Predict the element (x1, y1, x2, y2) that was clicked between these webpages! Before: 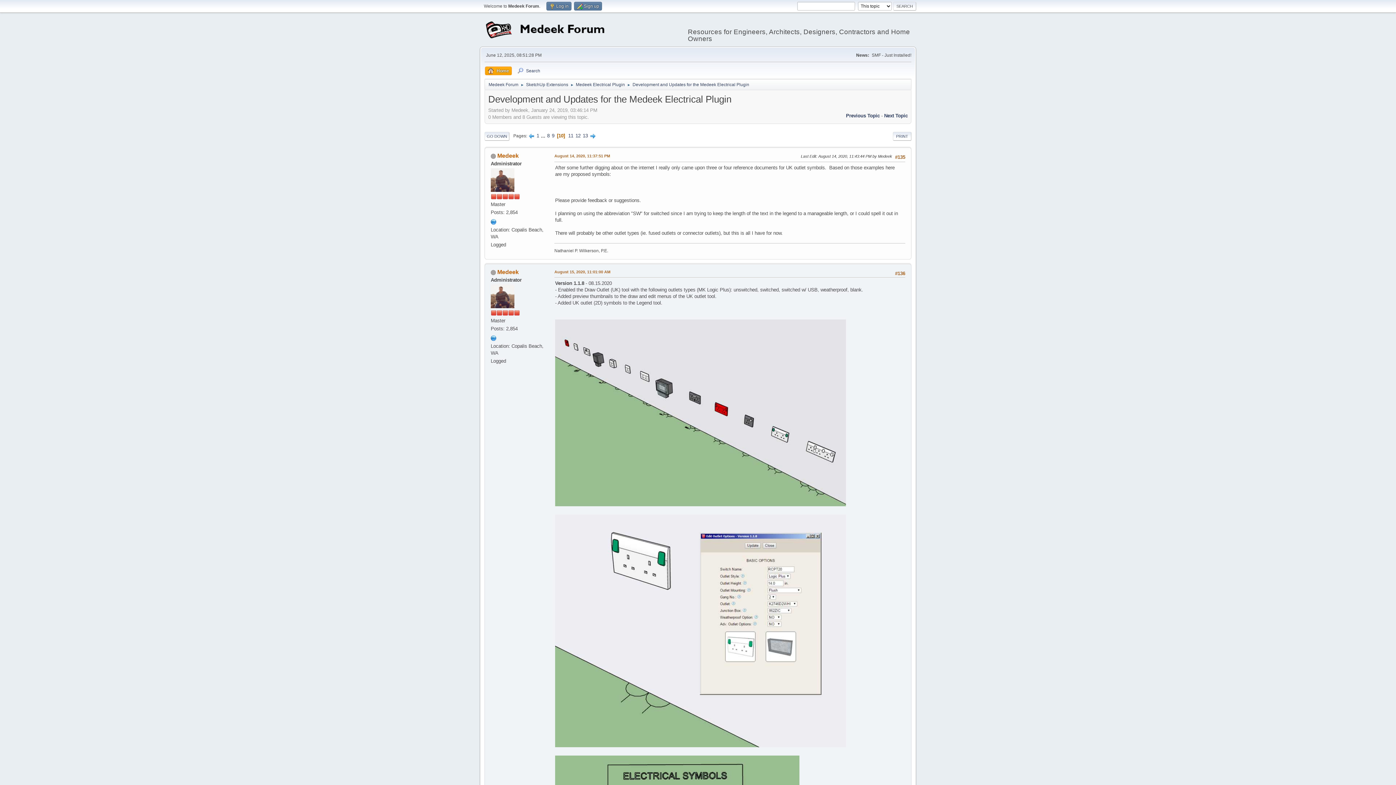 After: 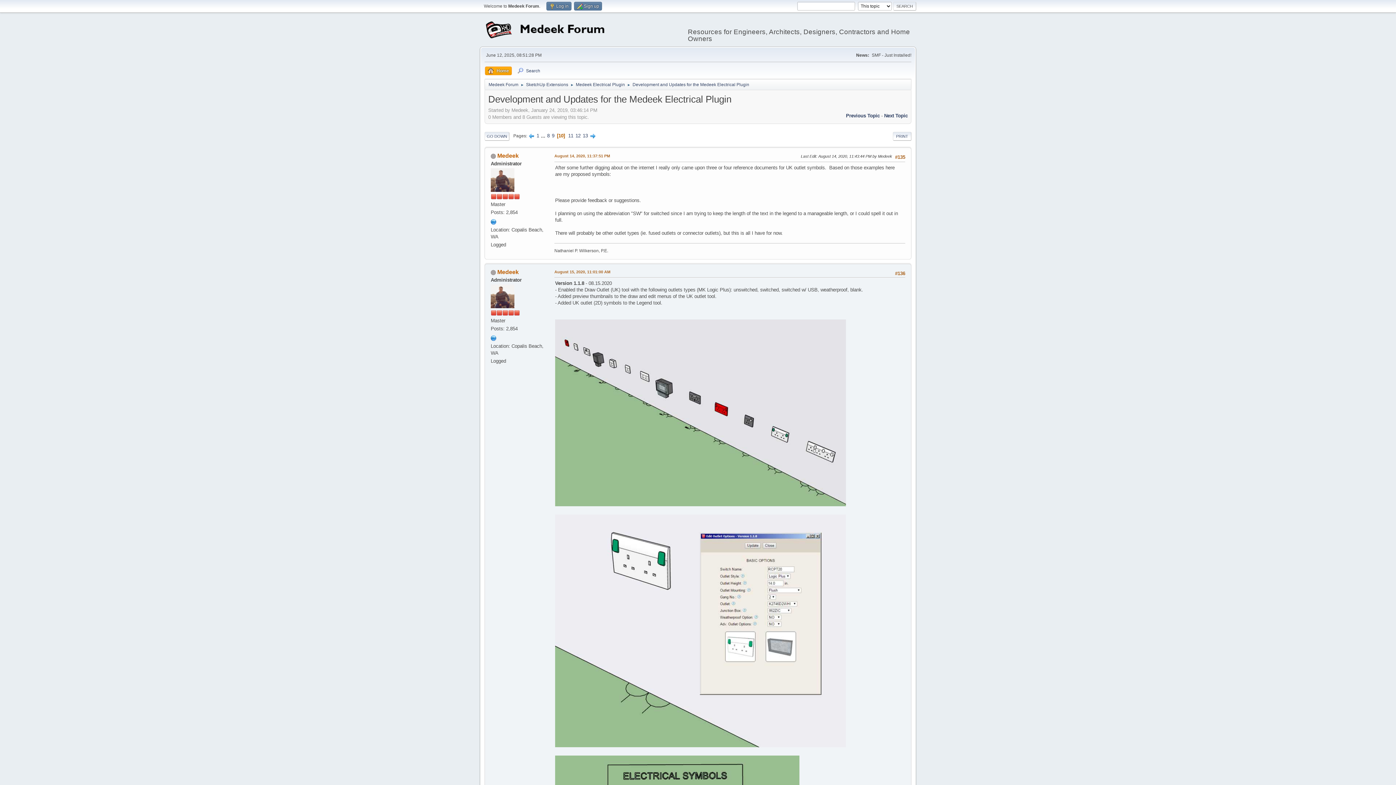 Action: bbox: (490, 335, 496, 340)